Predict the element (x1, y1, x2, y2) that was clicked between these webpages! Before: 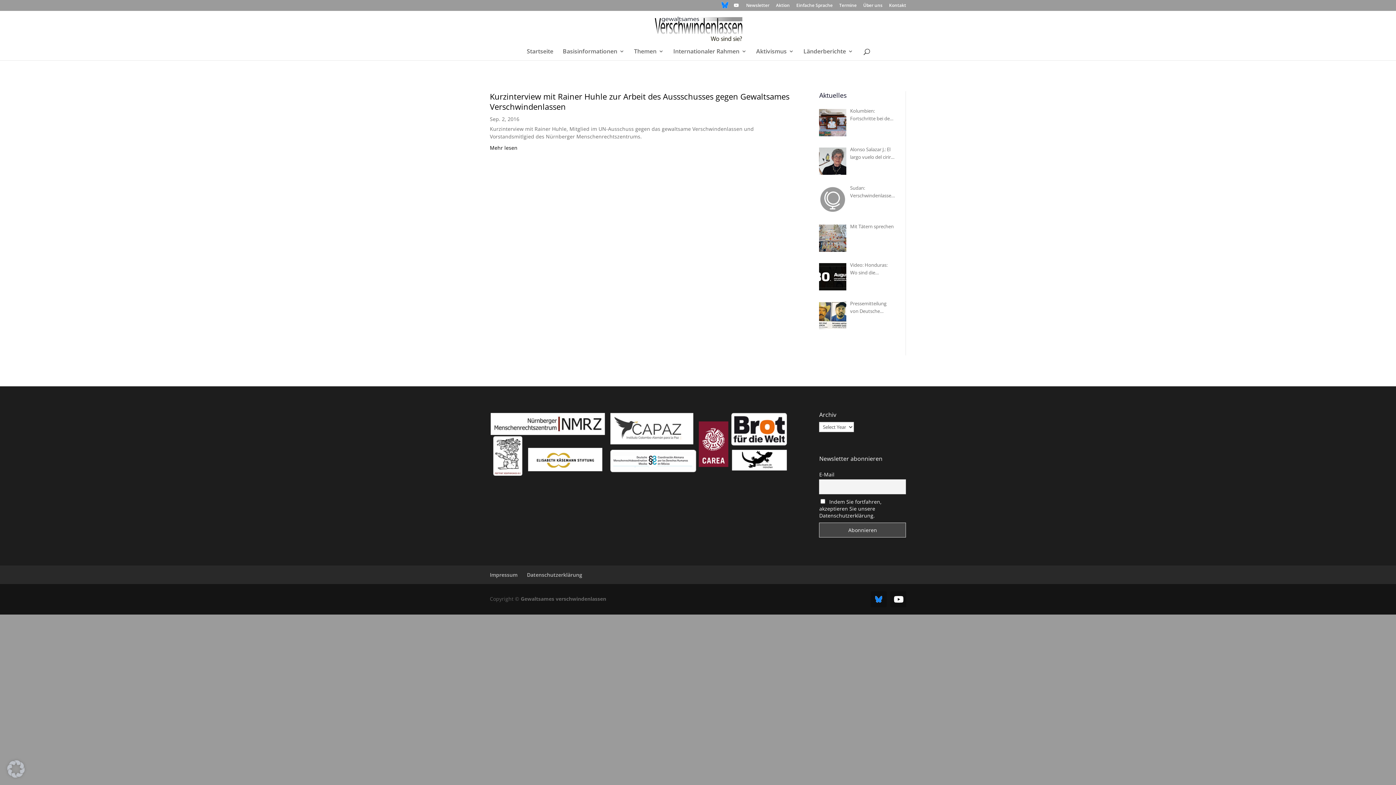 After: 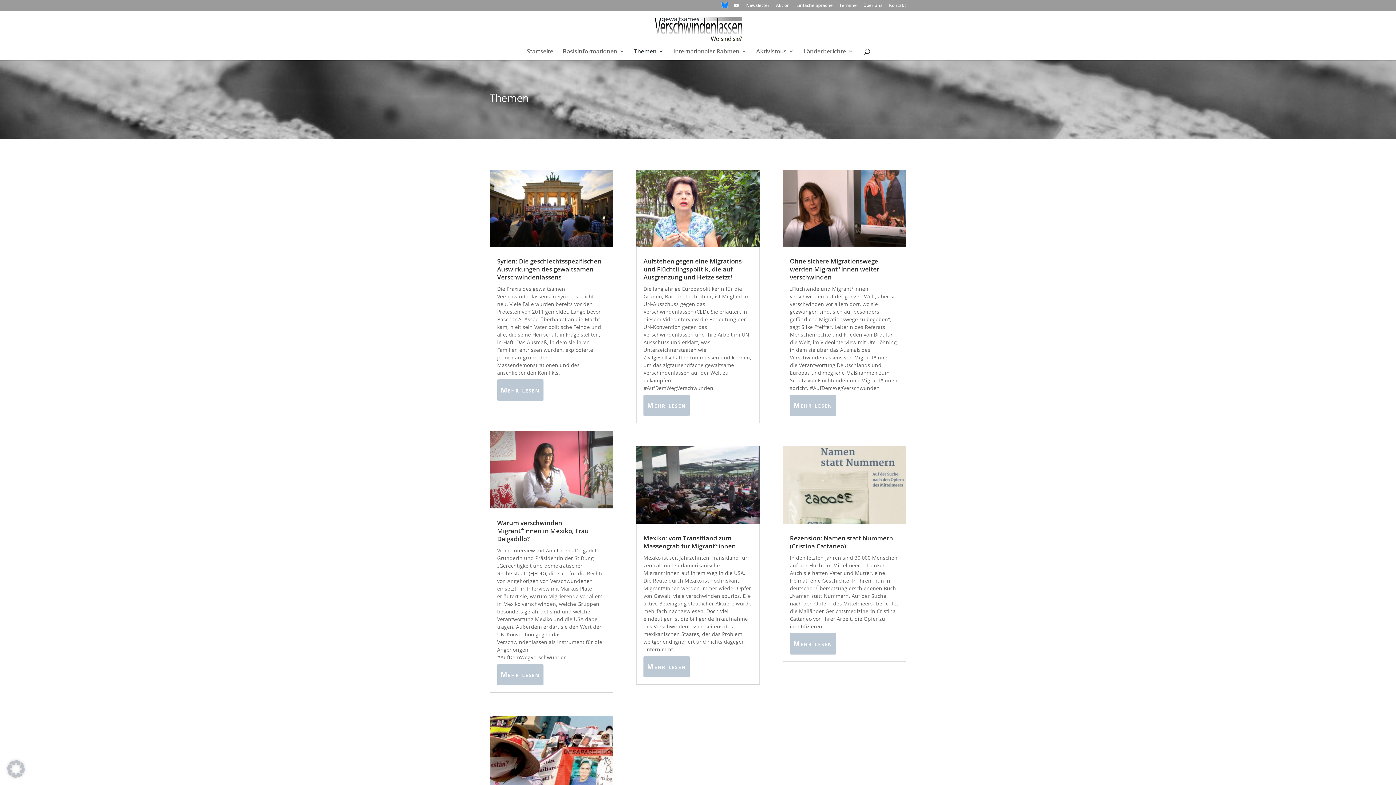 Action: label: Themen bbox: (634, 48, 664, 60)